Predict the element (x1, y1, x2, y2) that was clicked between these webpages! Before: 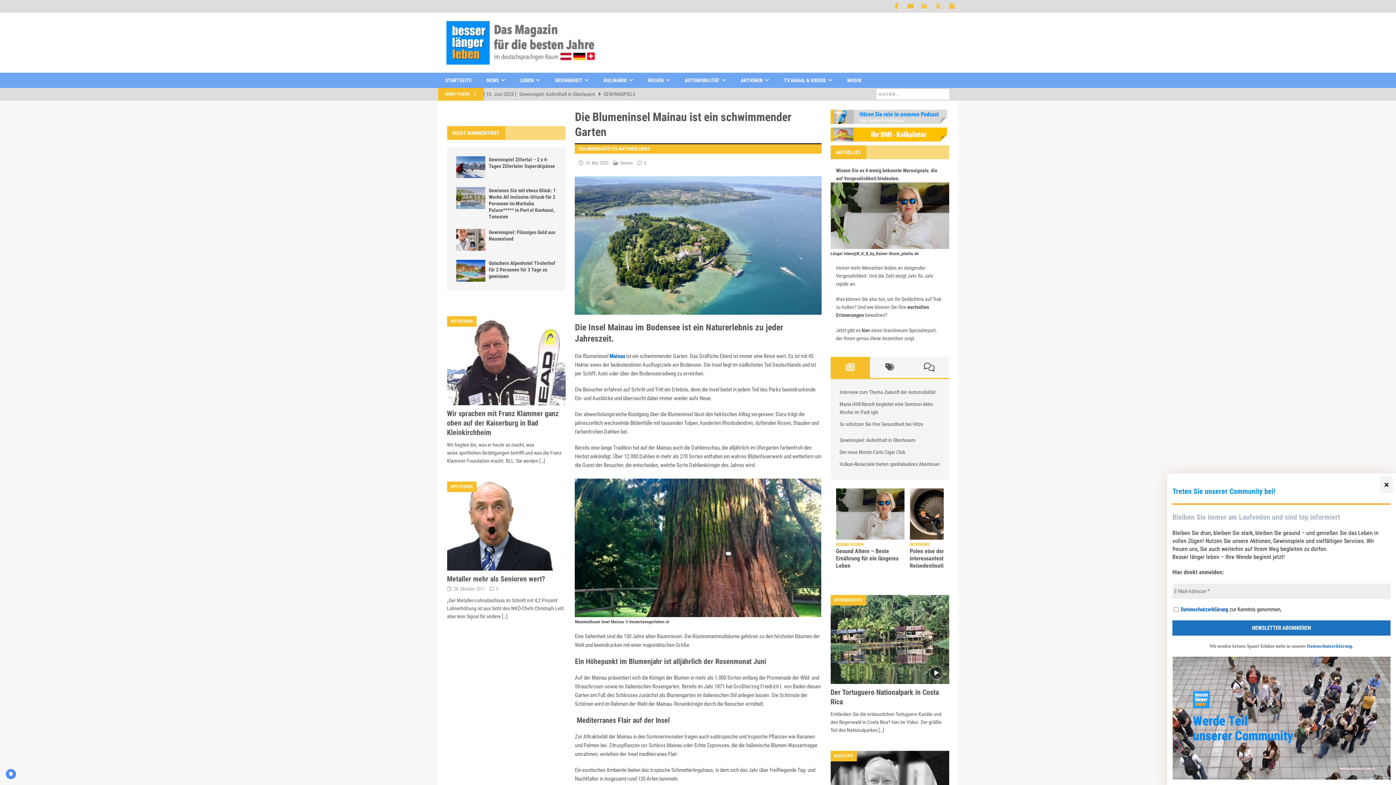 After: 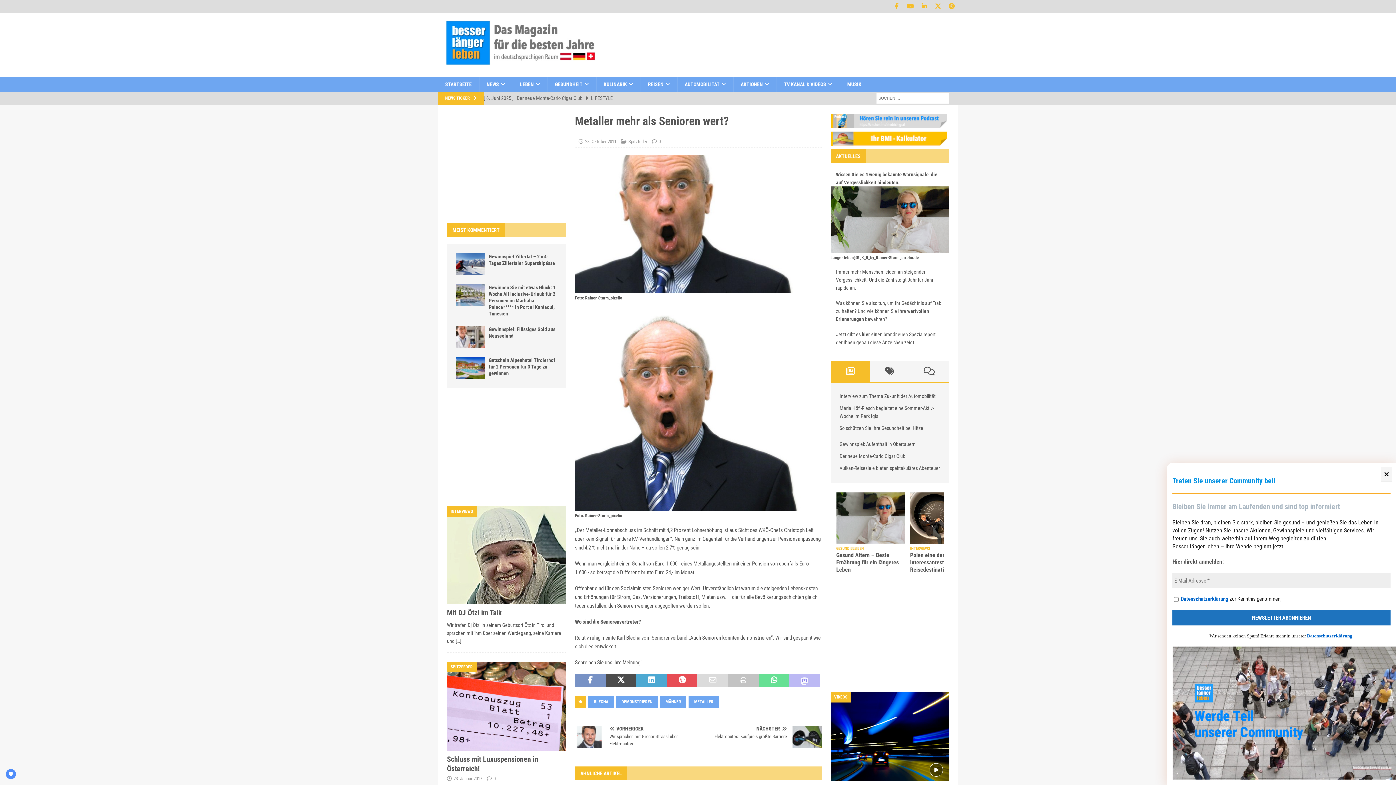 Action: label: […] bbox: (502, 613, 507, 619)